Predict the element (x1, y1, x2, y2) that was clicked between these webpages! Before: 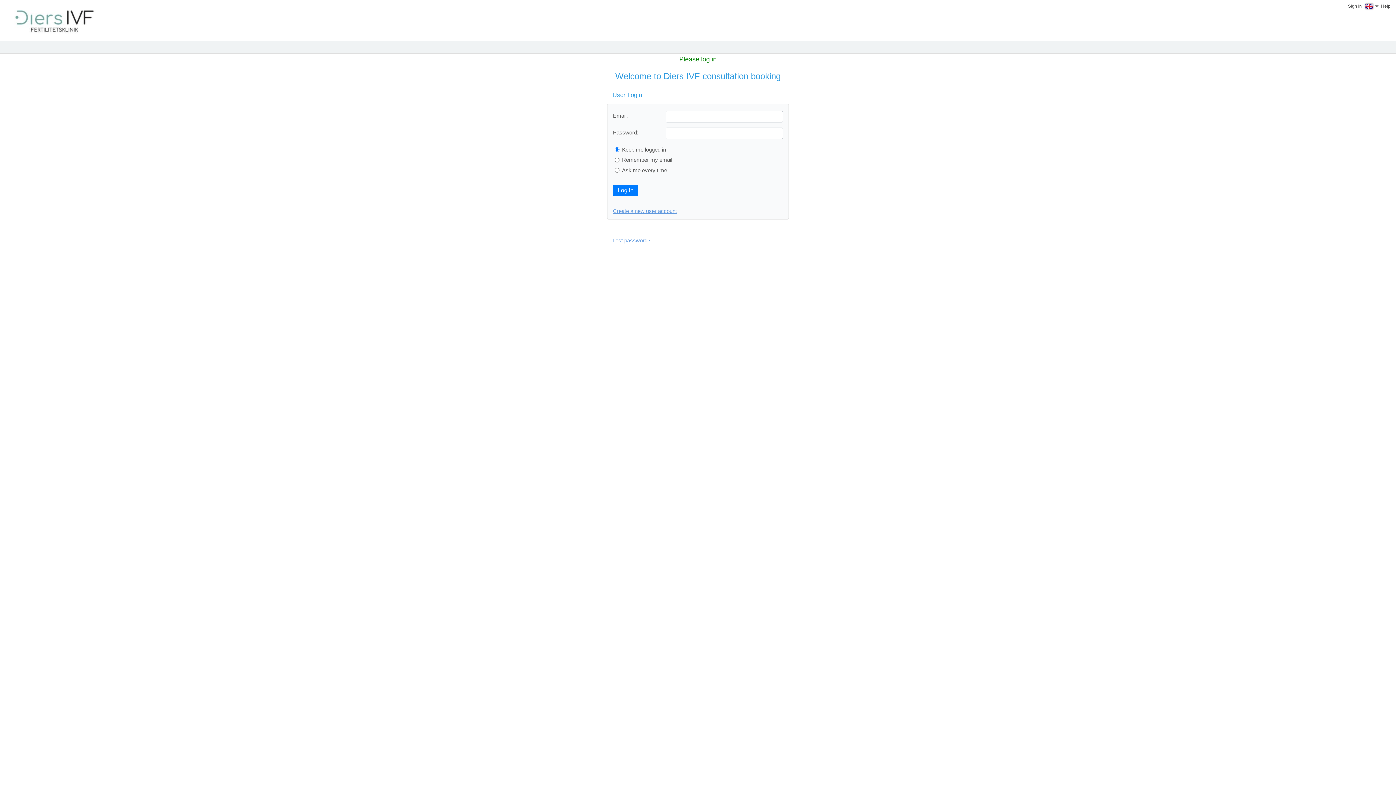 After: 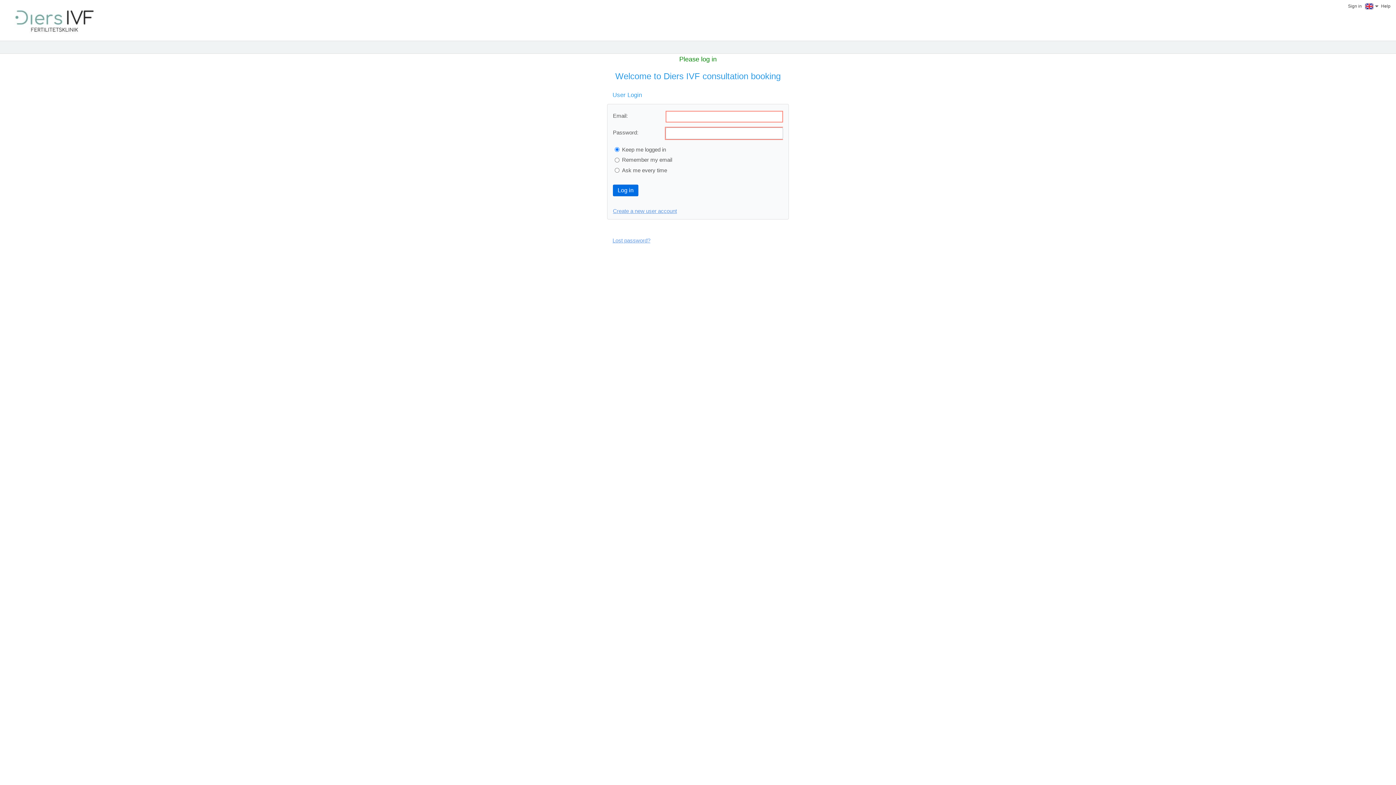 Action: label: Log in bbox: (613, 184, 638, 196)